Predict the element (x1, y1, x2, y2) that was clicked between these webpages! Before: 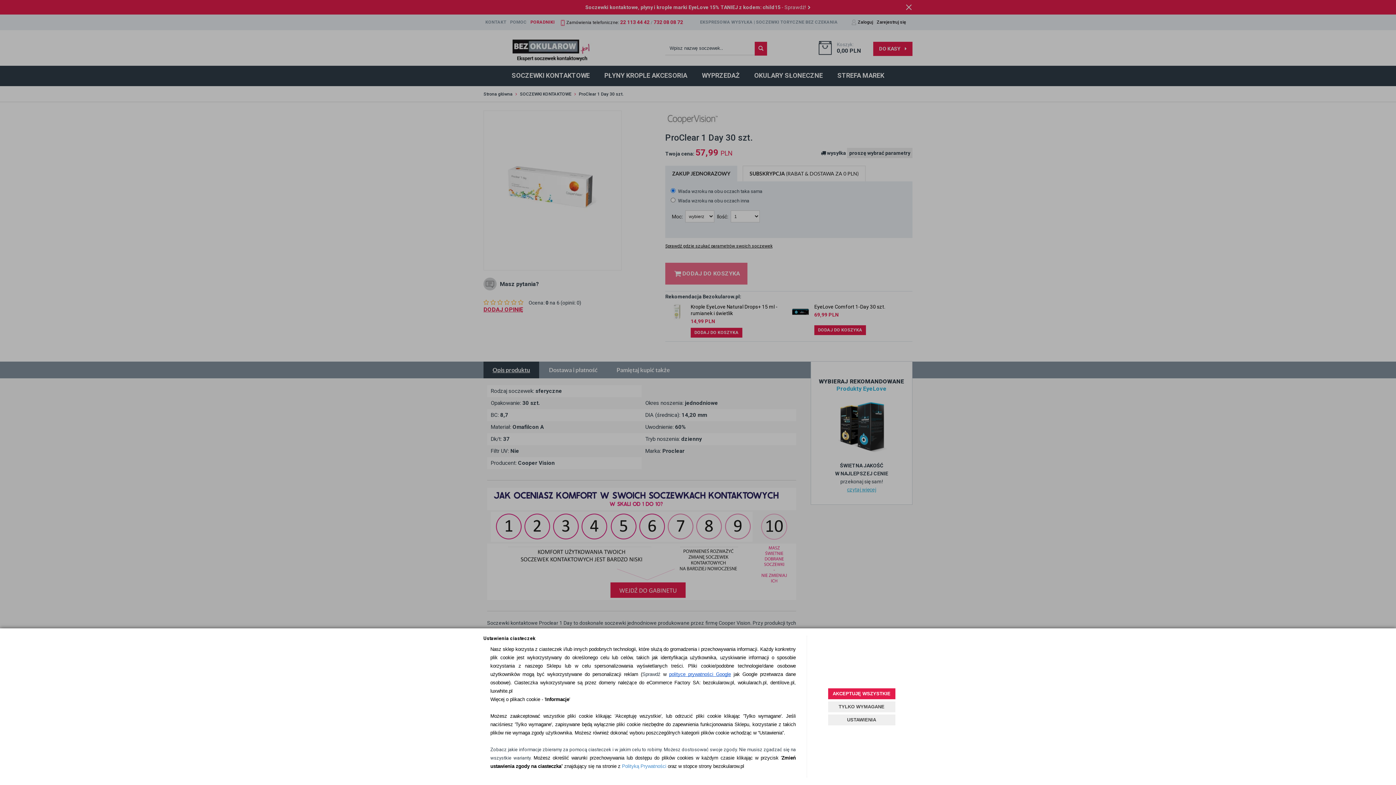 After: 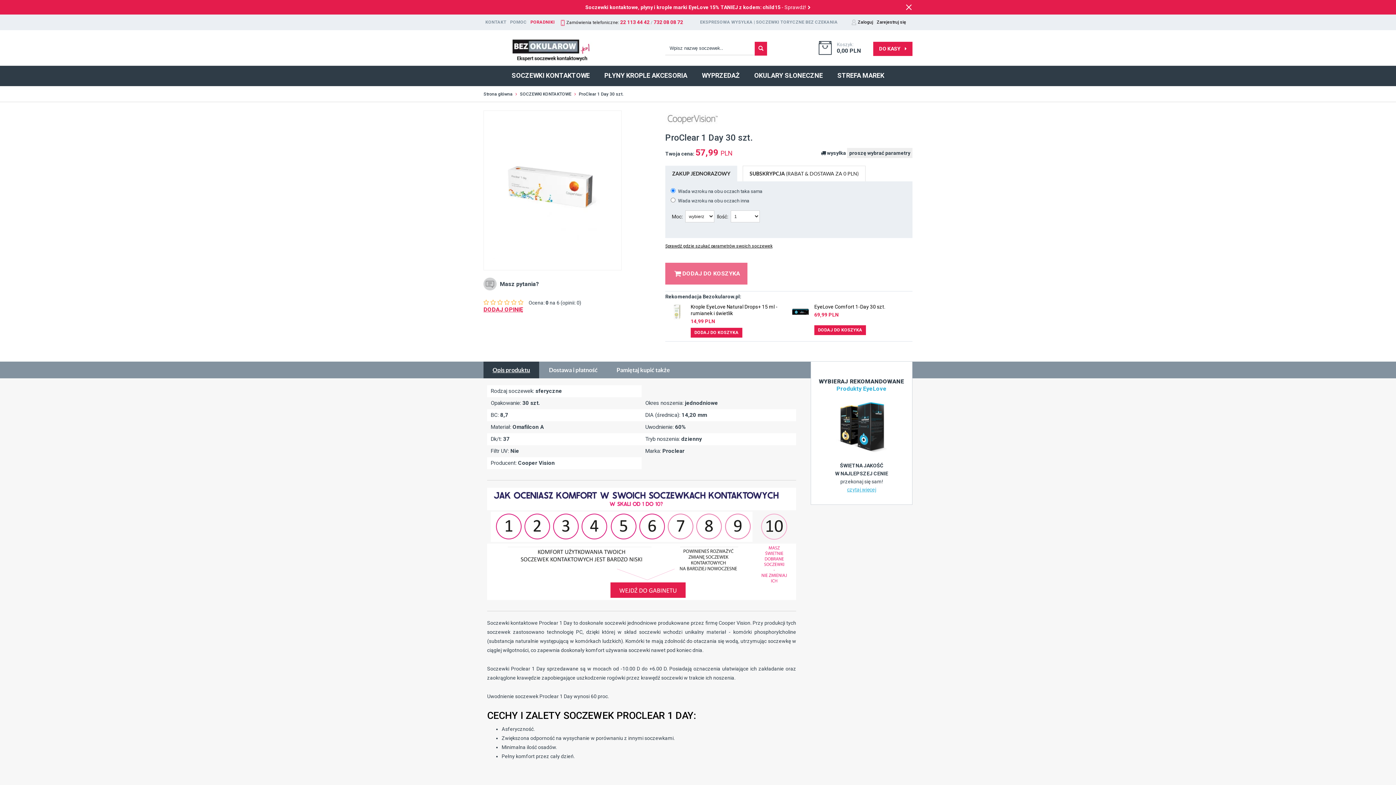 Action: label: AKCEPTUJĘ WSZYSTKIE bbox: (828, 688, 895, 699)